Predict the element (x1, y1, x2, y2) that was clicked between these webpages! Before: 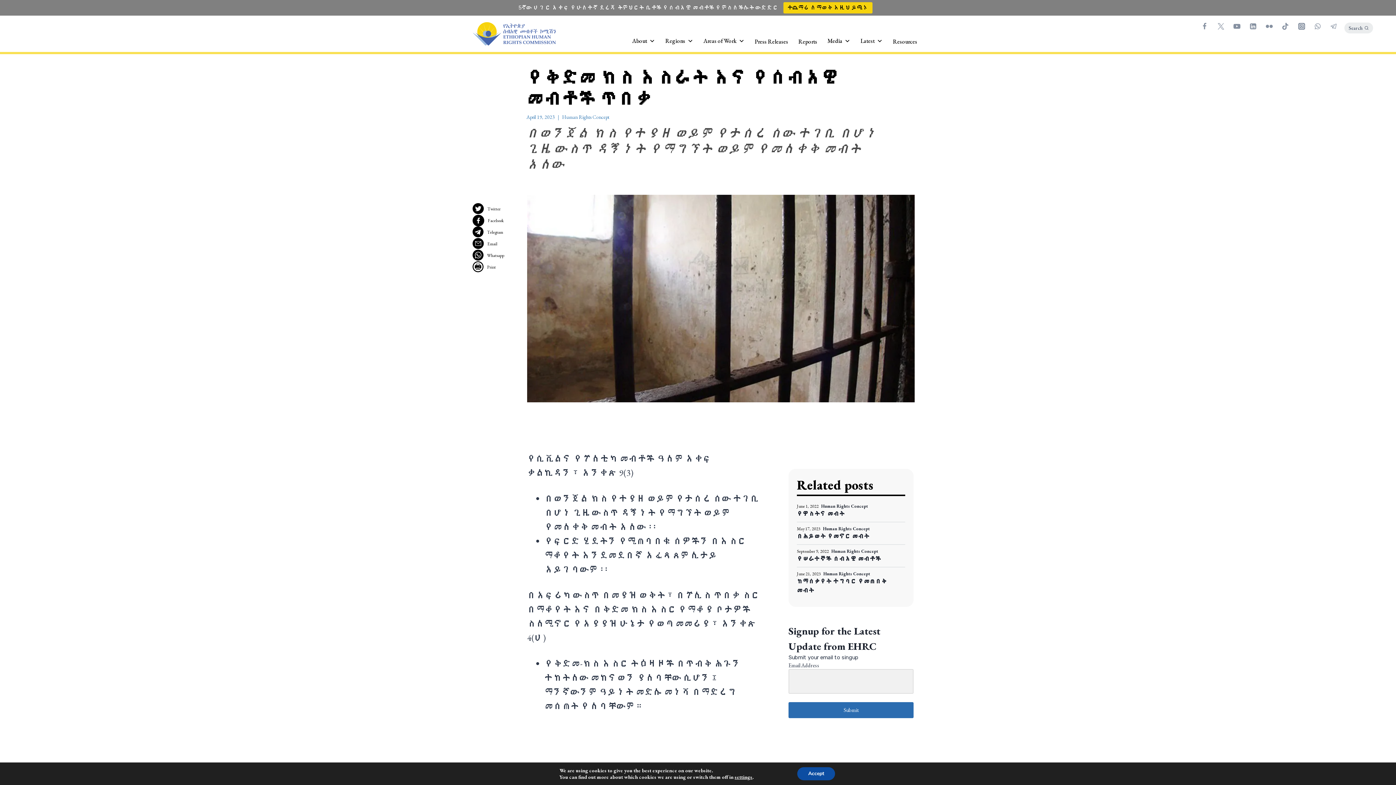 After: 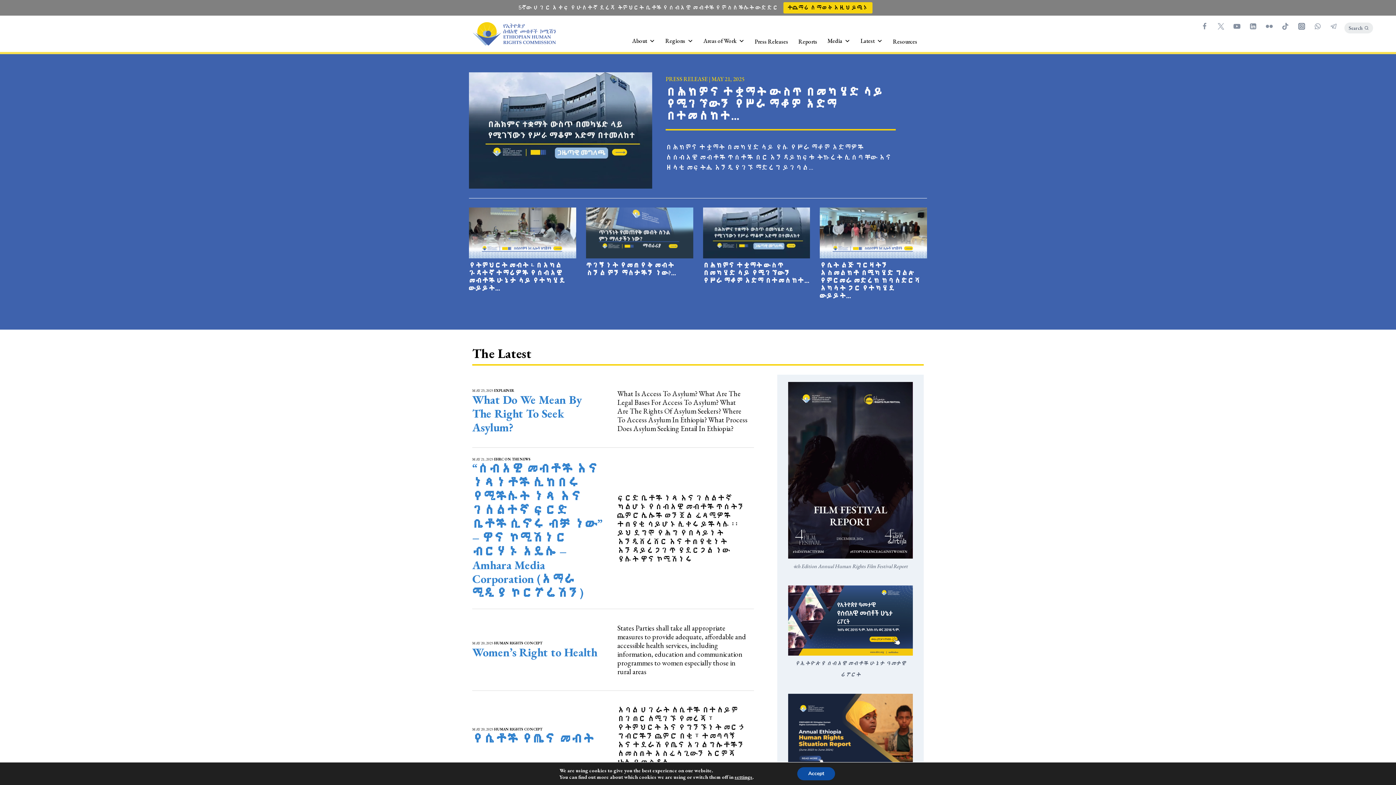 Action: label: Ethiopian Human Rights Commission - EHRC bbox: (472, 22, 556, 45)